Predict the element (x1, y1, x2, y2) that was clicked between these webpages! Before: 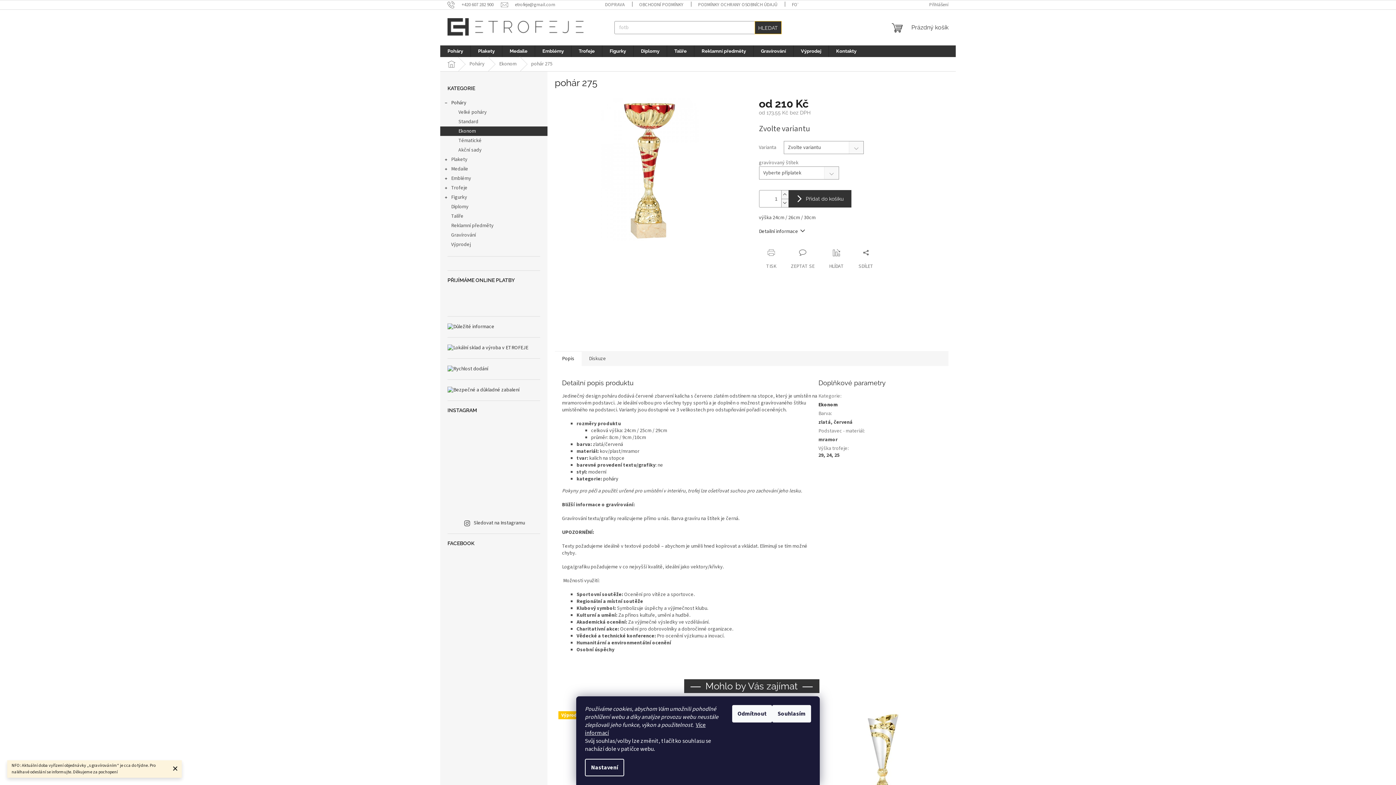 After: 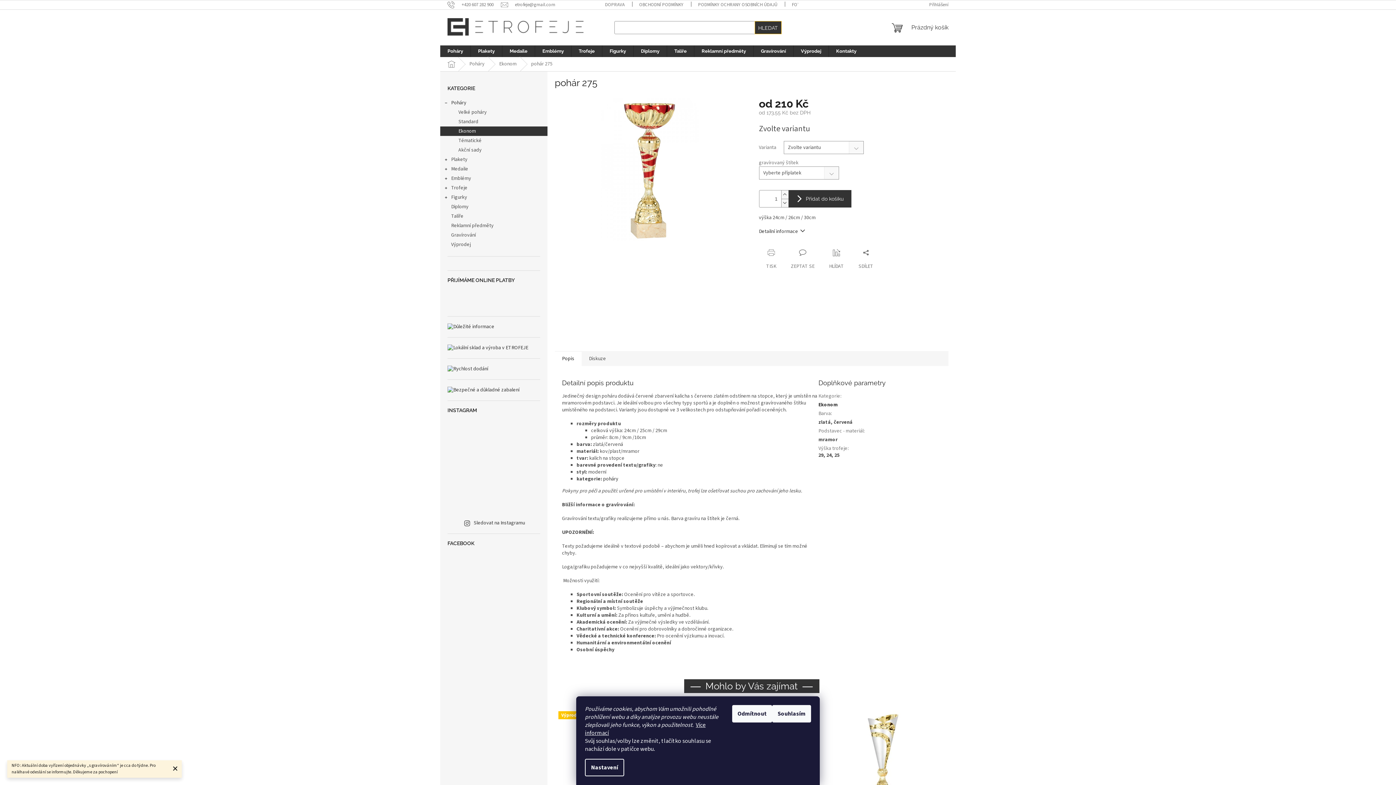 Action: bbox: (509, 420, 540, 451)